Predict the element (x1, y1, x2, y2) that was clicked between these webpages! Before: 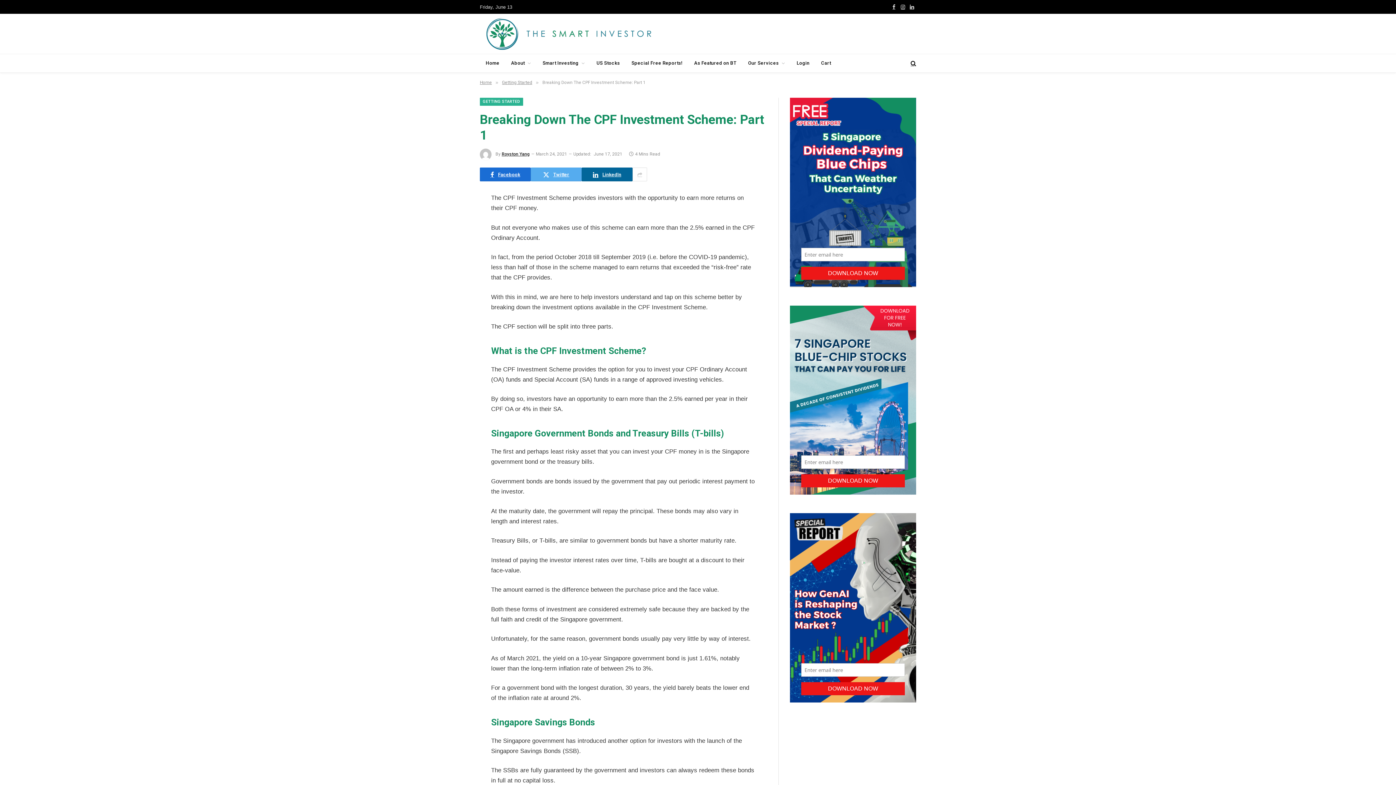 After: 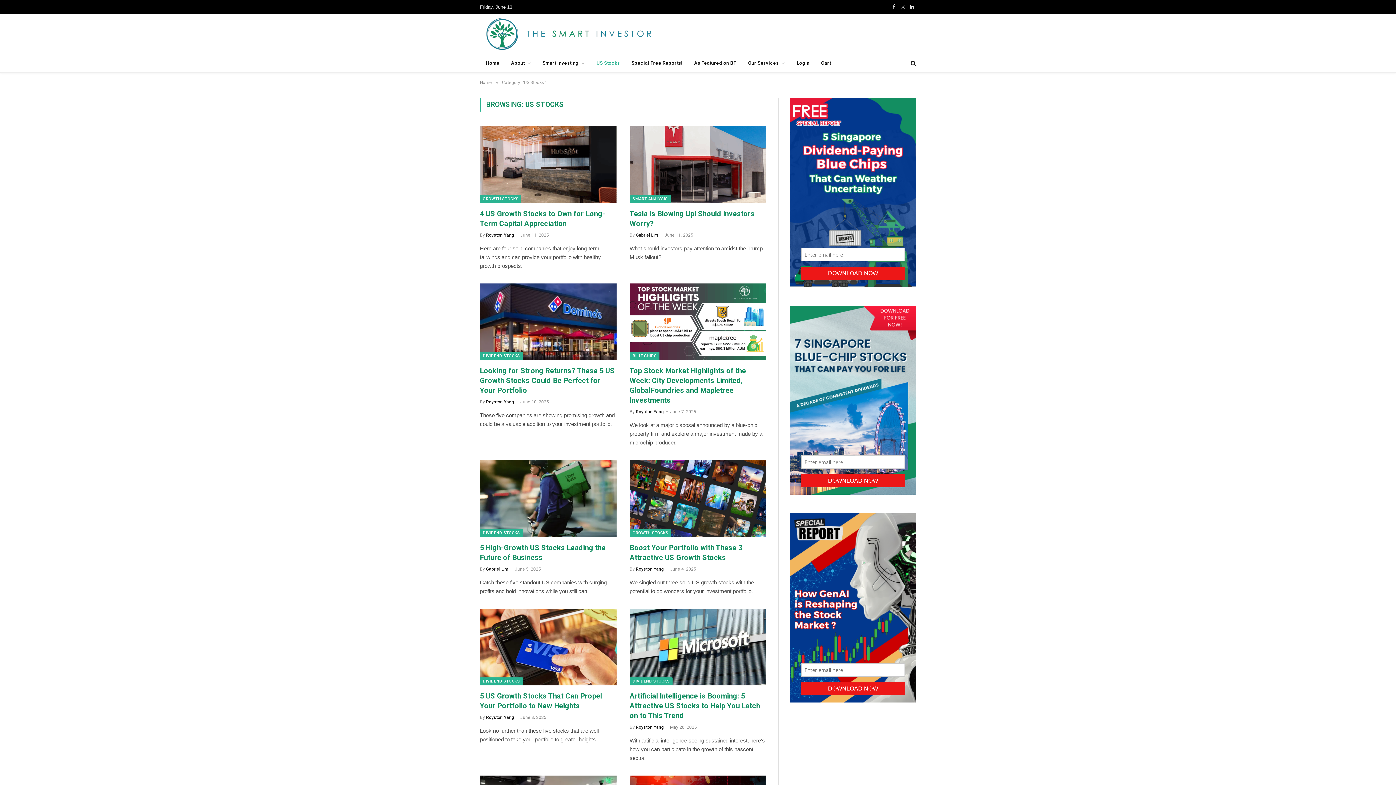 Action: bbox: (590, 54, 625, 72) label: US Stocks